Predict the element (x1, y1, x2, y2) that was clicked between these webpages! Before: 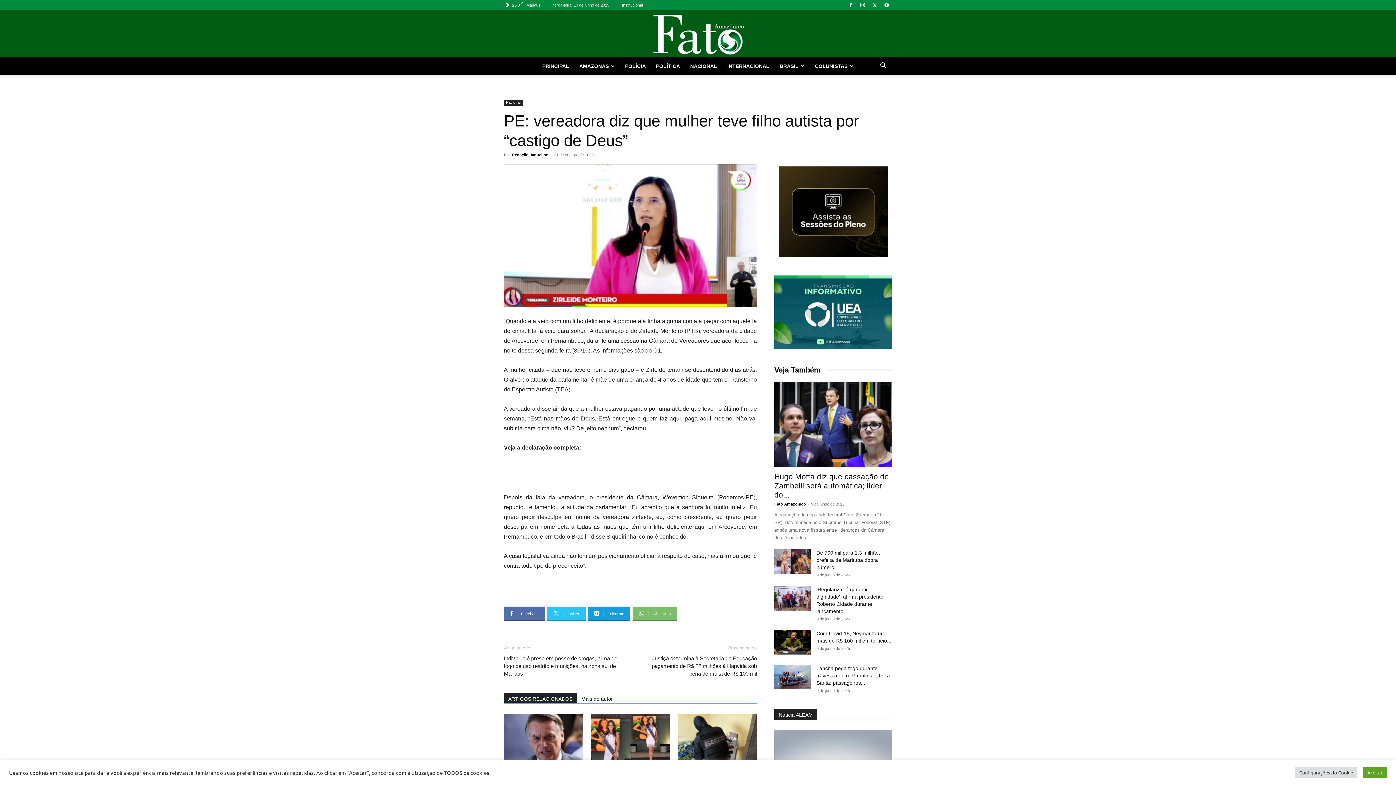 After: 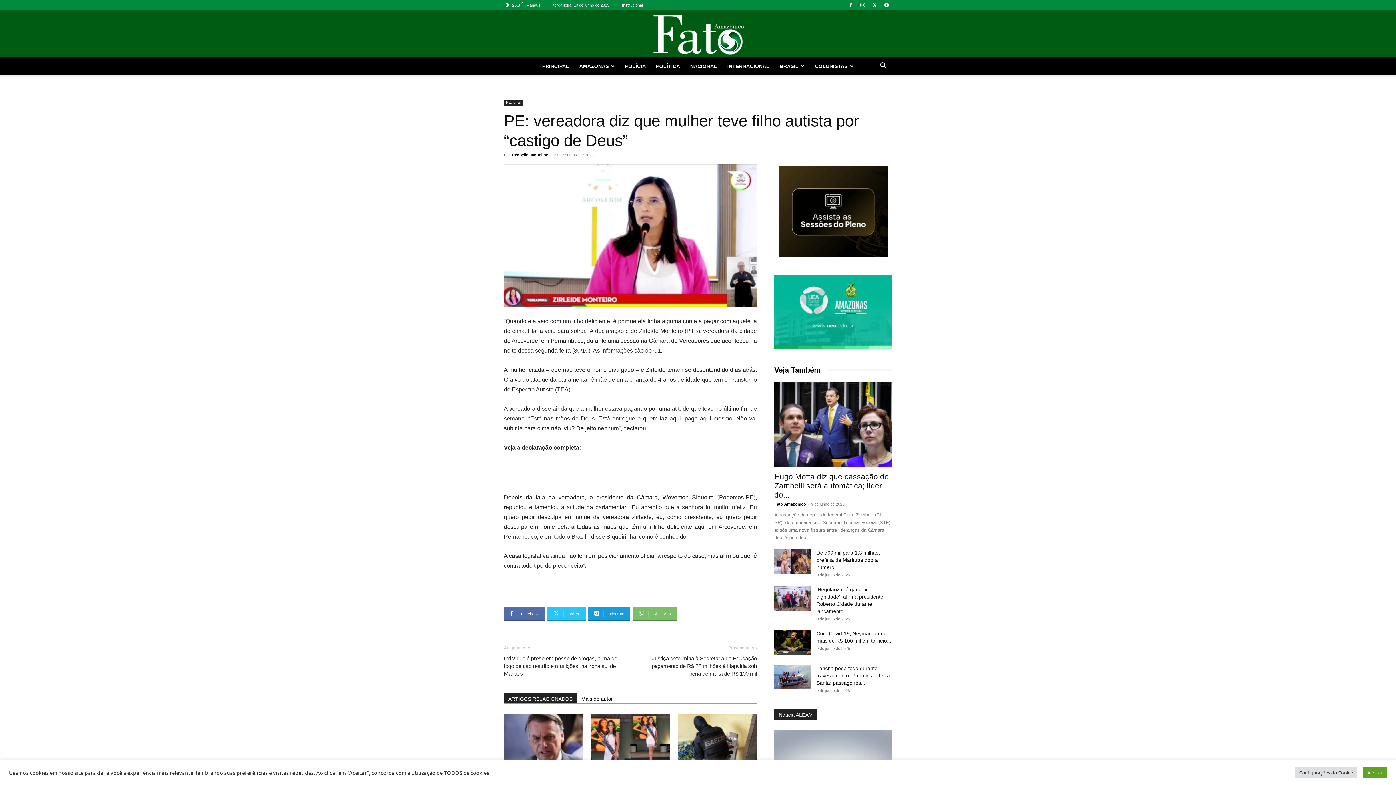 Action: label: ARTIGOS RELACIONADOS bbox: (504, 693, 577, 703)